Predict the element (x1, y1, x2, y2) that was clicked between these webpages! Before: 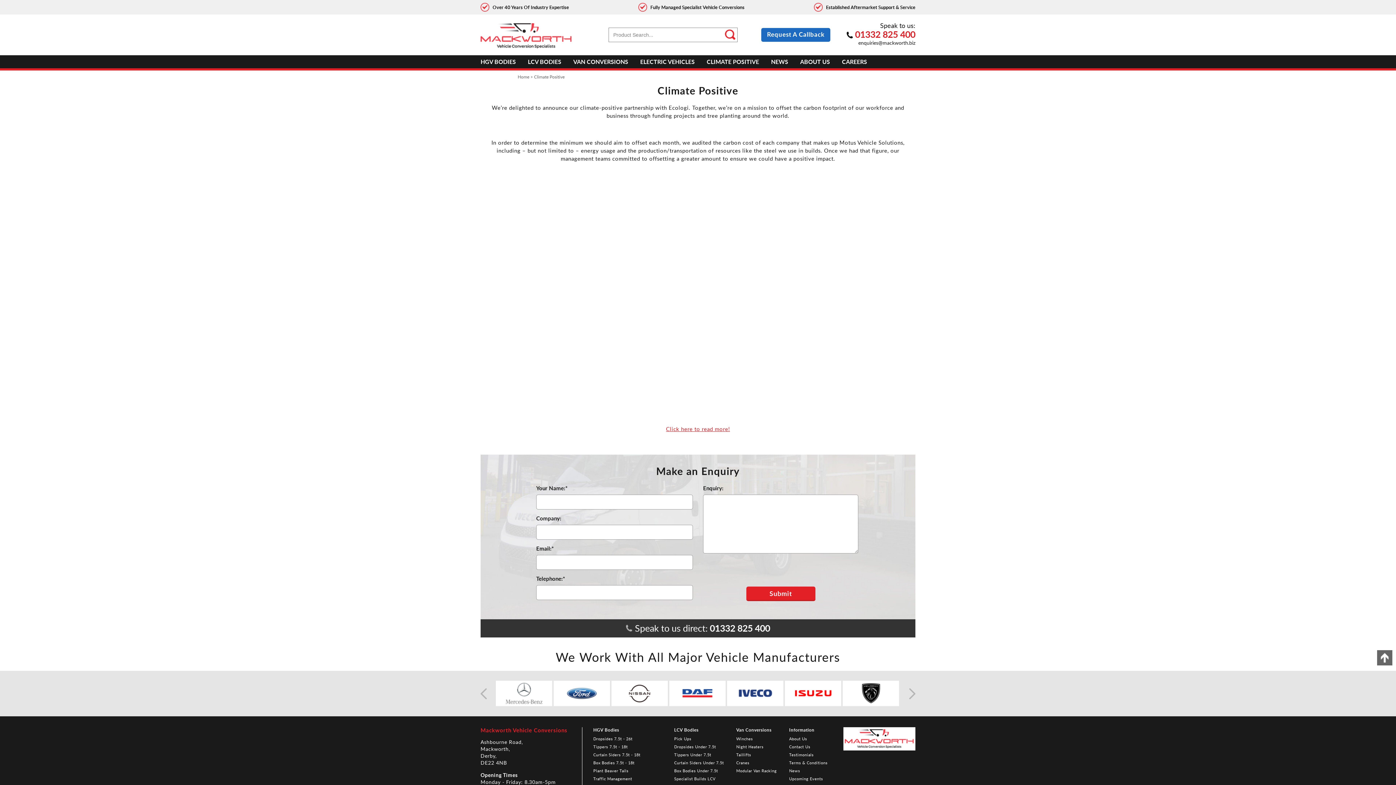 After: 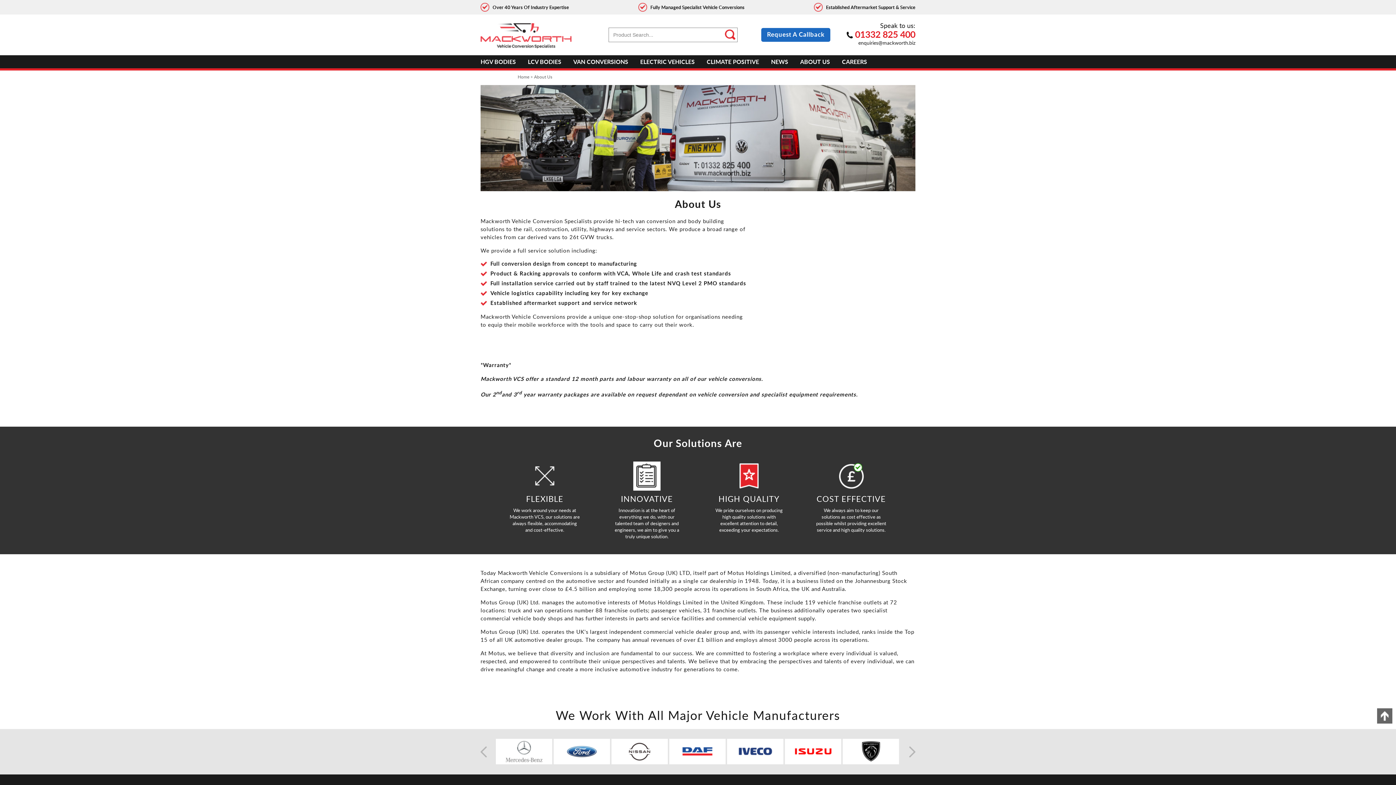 Action: bbox: (800, 57, 830, 65) label: ABOUT US